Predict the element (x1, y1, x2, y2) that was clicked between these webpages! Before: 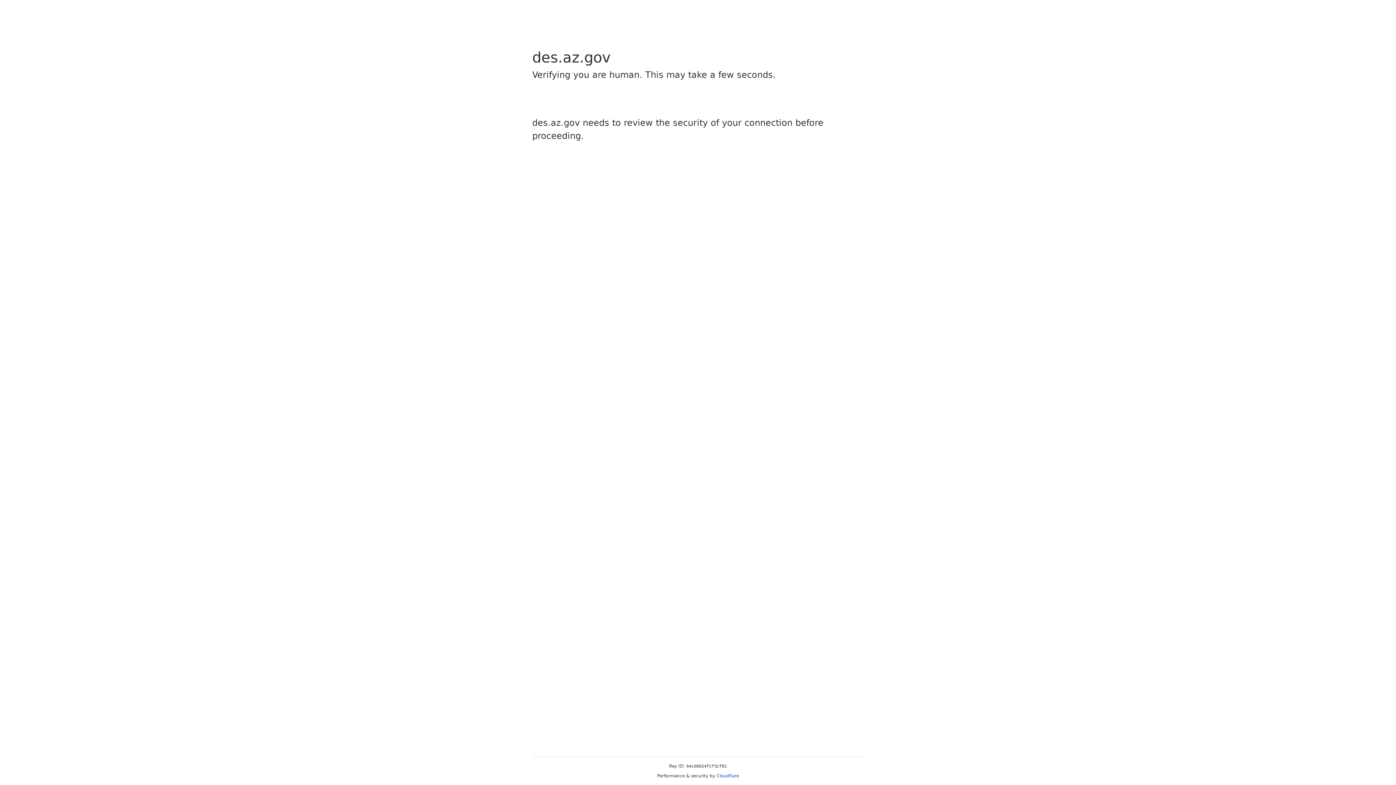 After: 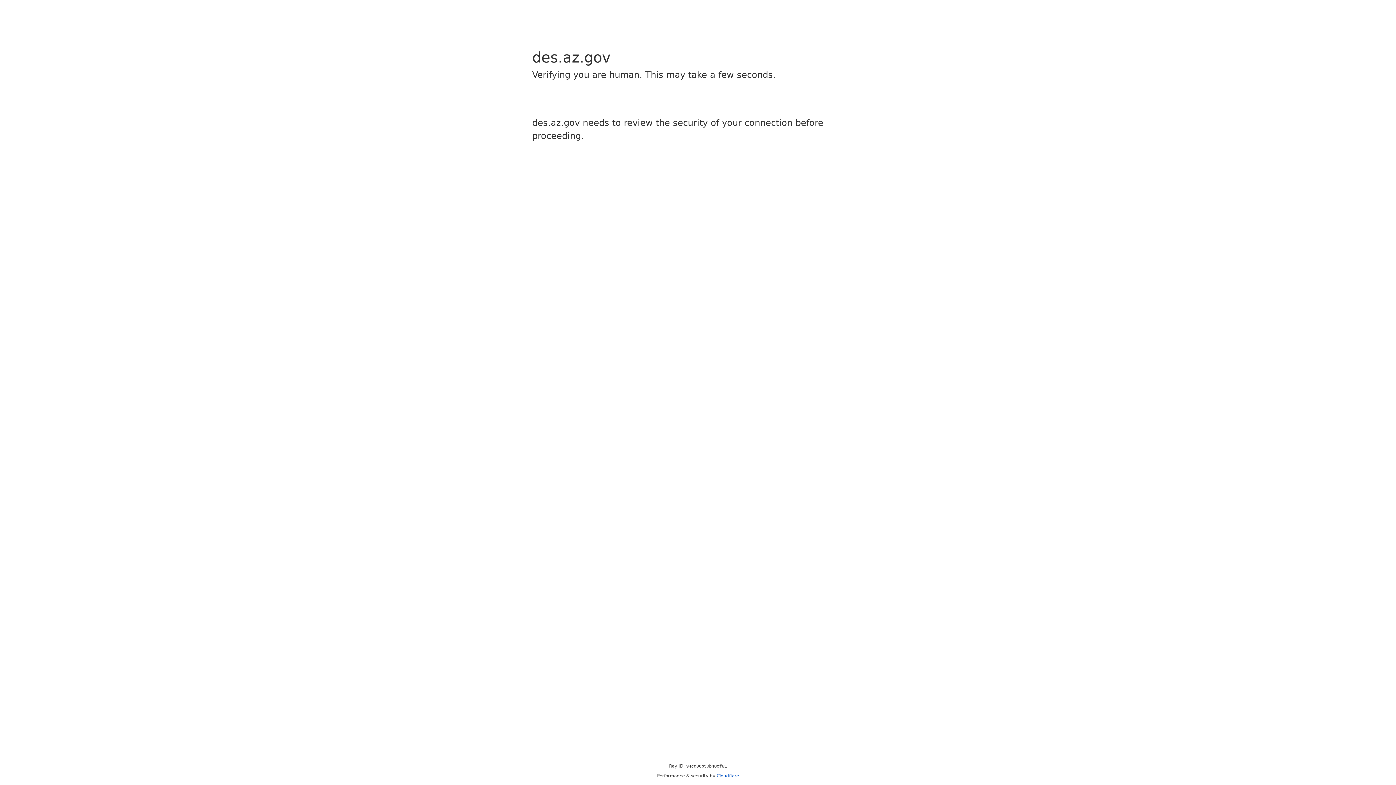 Action: bbox: (716, 773, 739, 778) label: Cloudflare